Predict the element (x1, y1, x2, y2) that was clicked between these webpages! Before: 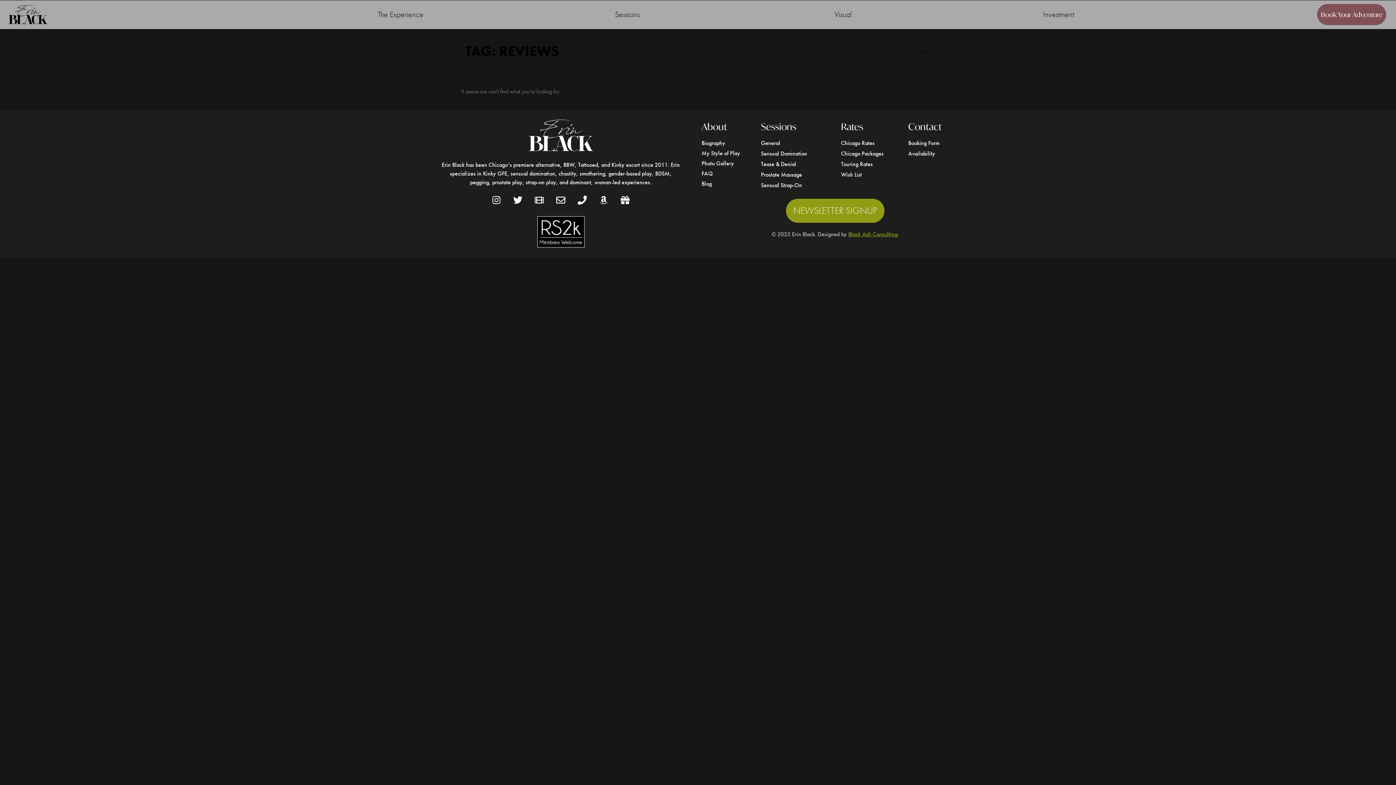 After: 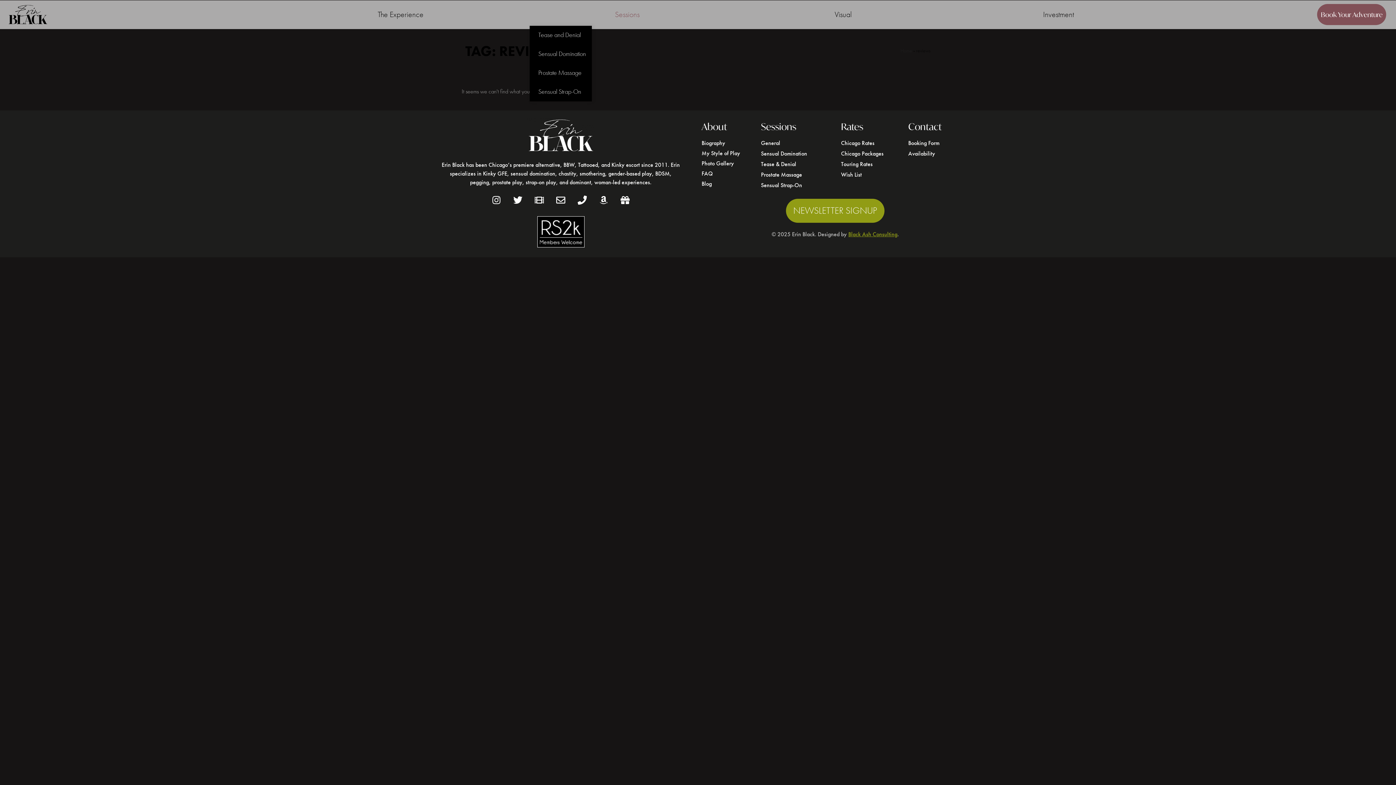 Action: bbox: (529, 5, 728, 24) label: Sessions